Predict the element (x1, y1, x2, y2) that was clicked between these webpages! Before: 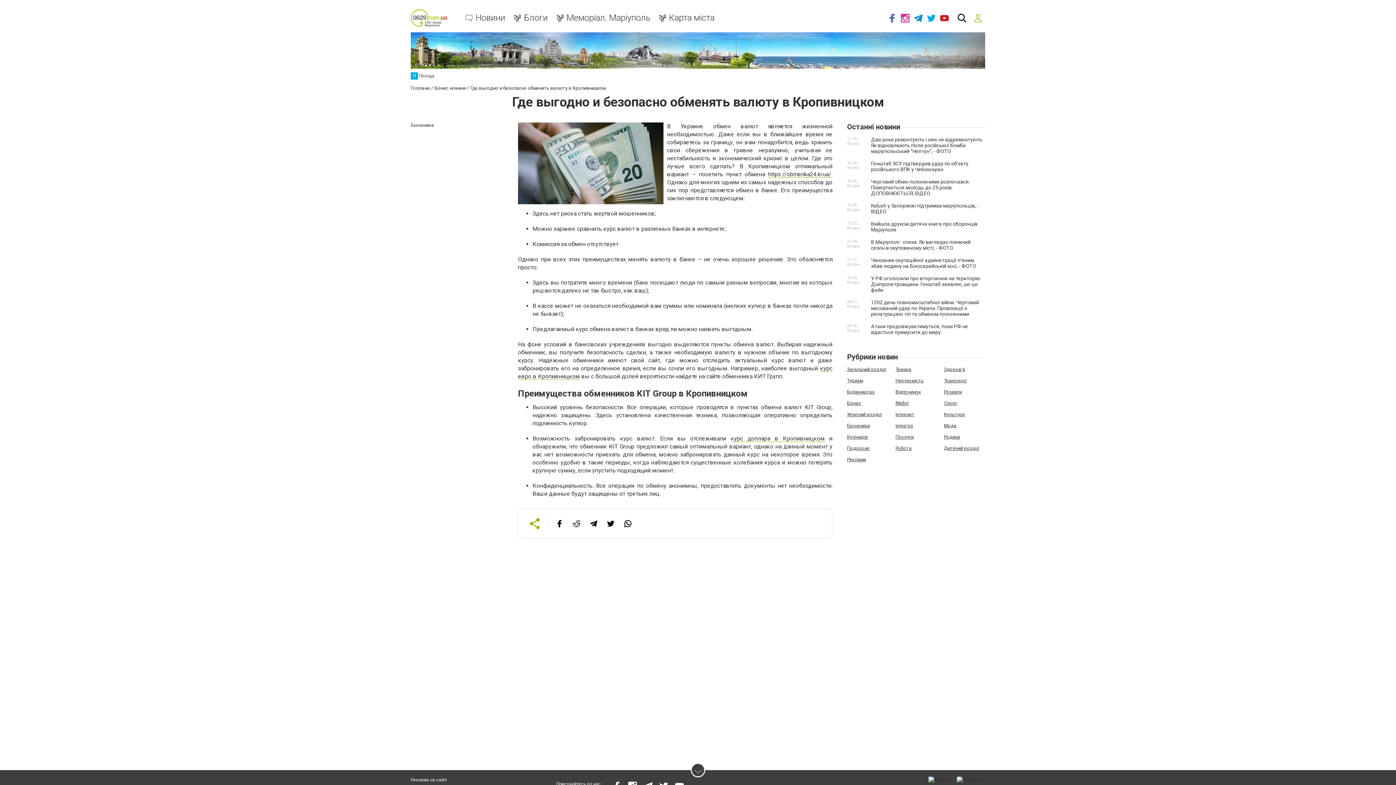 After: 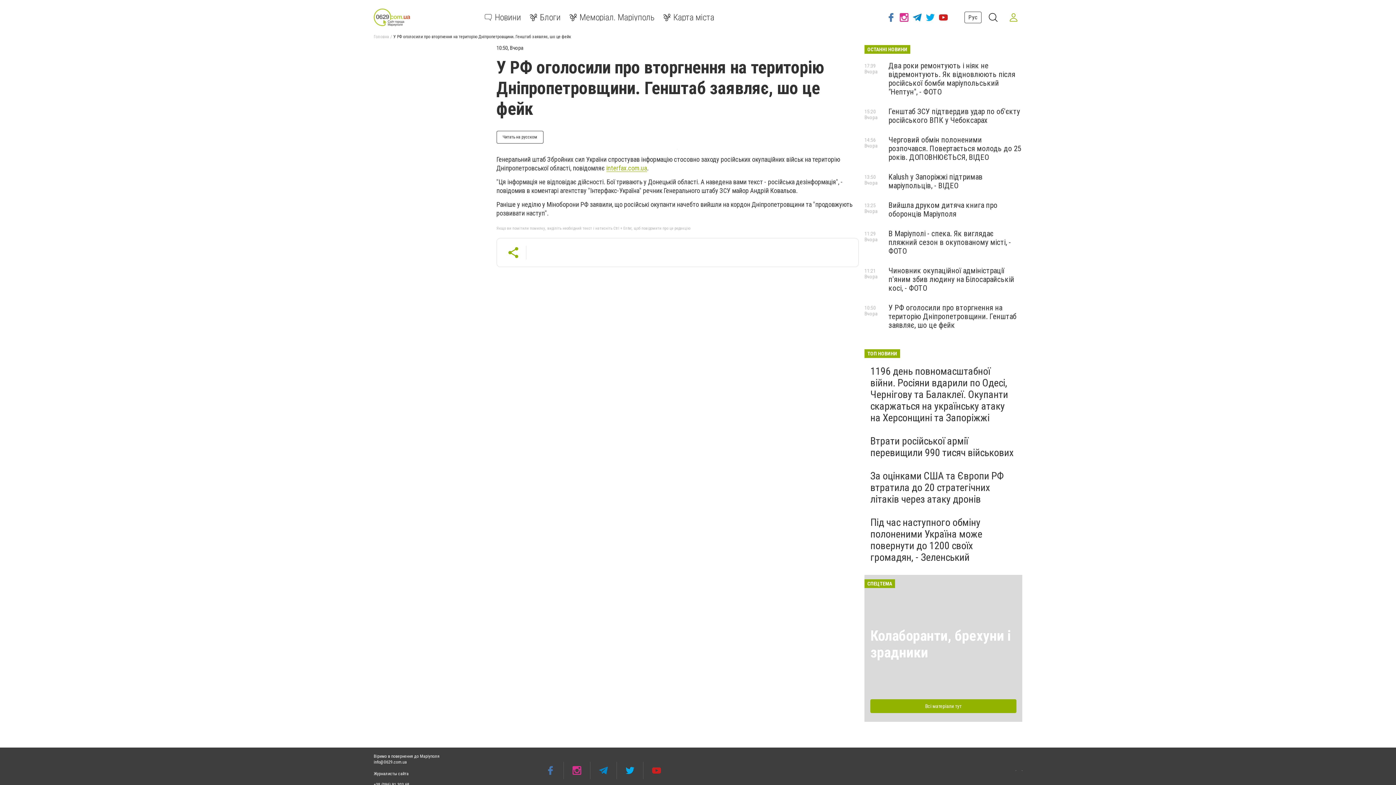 Action: label: У РФ оголосили про вторгнення на територію Дніпропетровщини. Генштаб заявляє, шо це фейк bbox: (871, 275, 980, 293)